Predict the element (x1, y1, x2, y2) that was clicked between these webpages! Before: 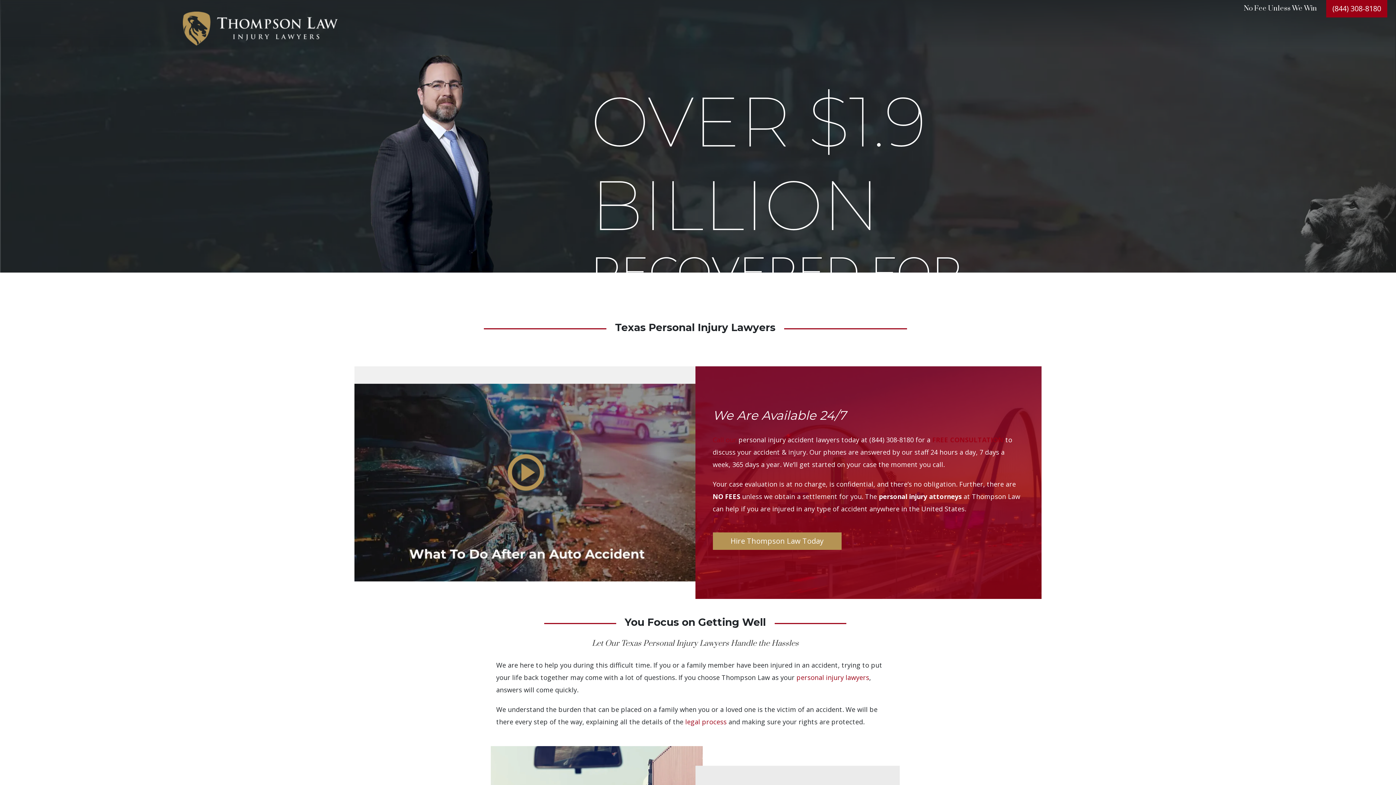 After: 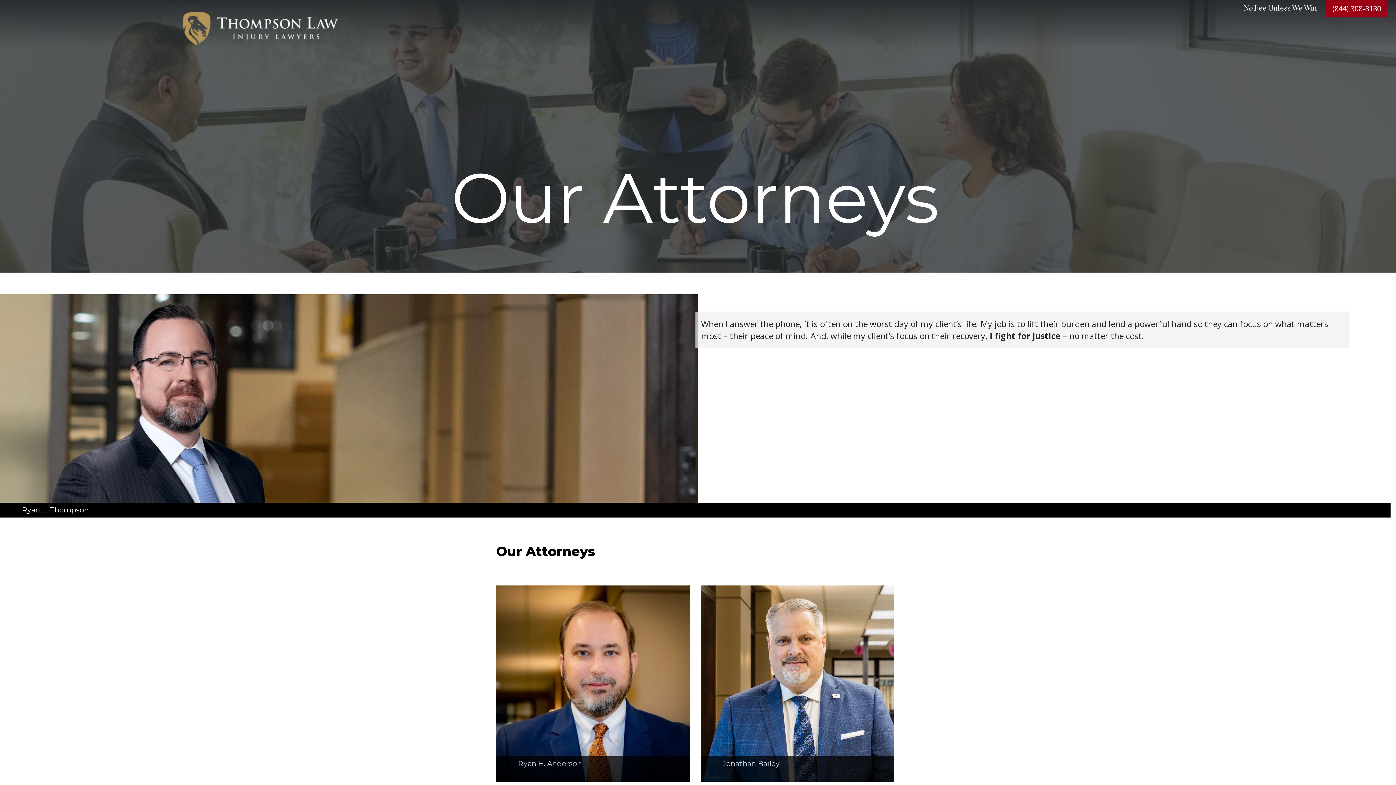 Action: label: legal process bbox: (685, 717, 726, 726)